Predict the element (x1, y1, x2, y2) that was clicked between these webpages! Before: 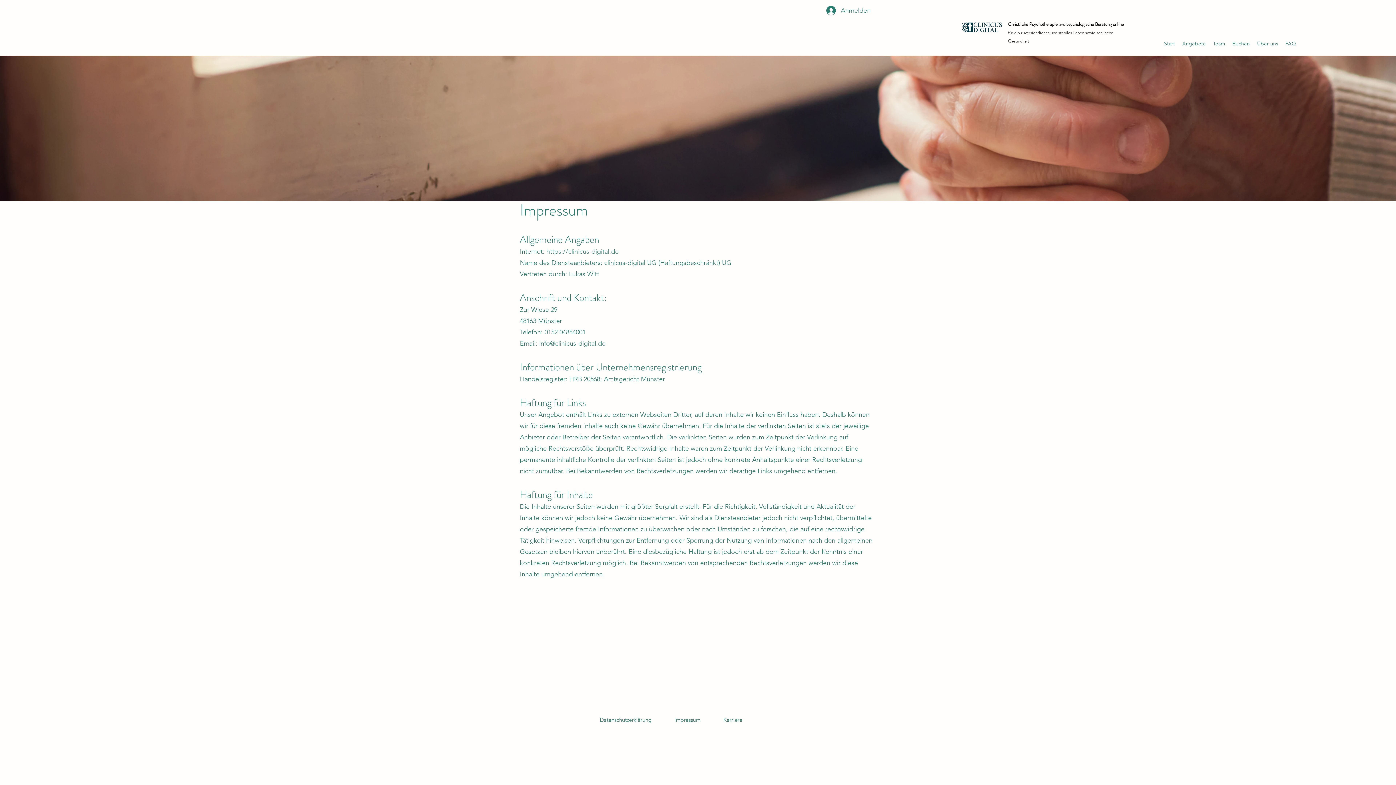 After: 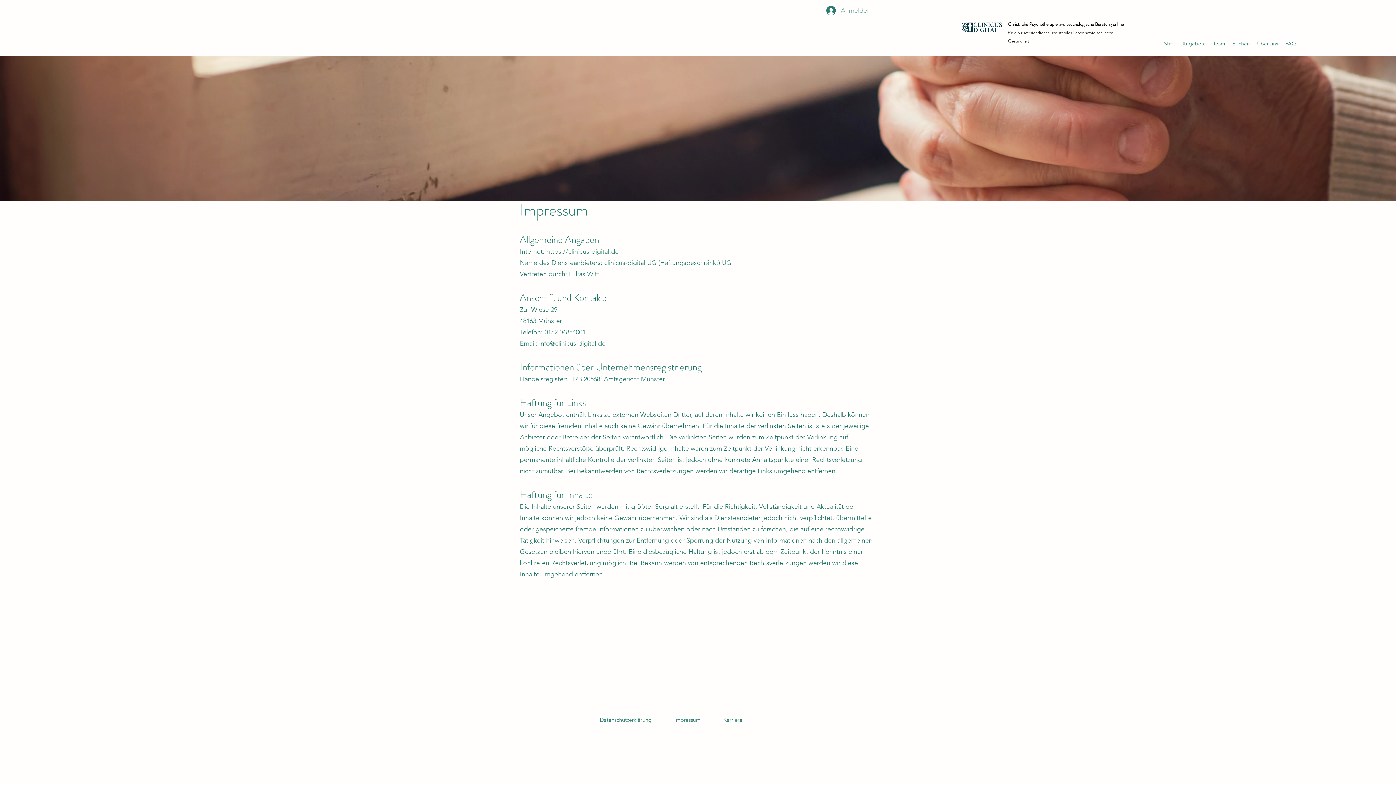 Action: bbox: (821, 2, 876, 18) label: Anmelden